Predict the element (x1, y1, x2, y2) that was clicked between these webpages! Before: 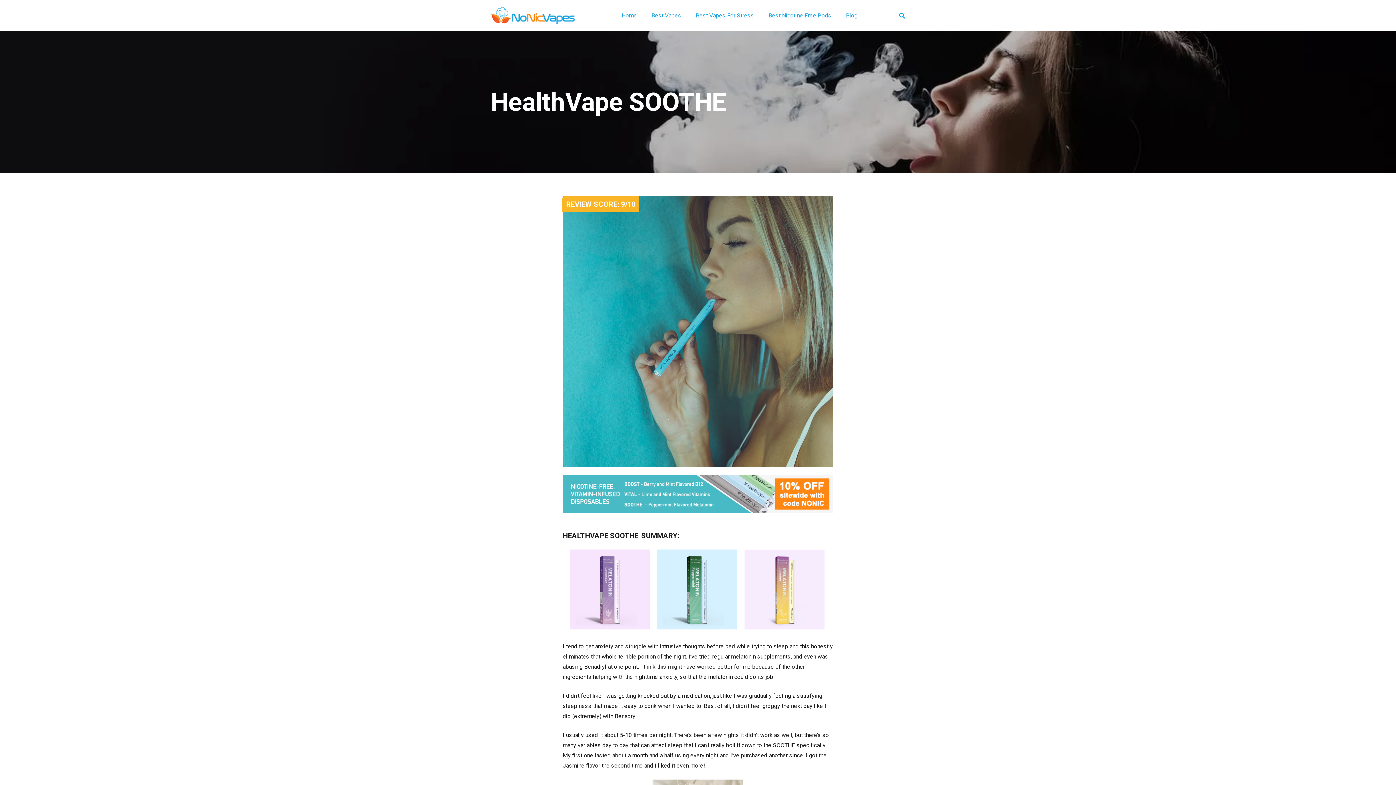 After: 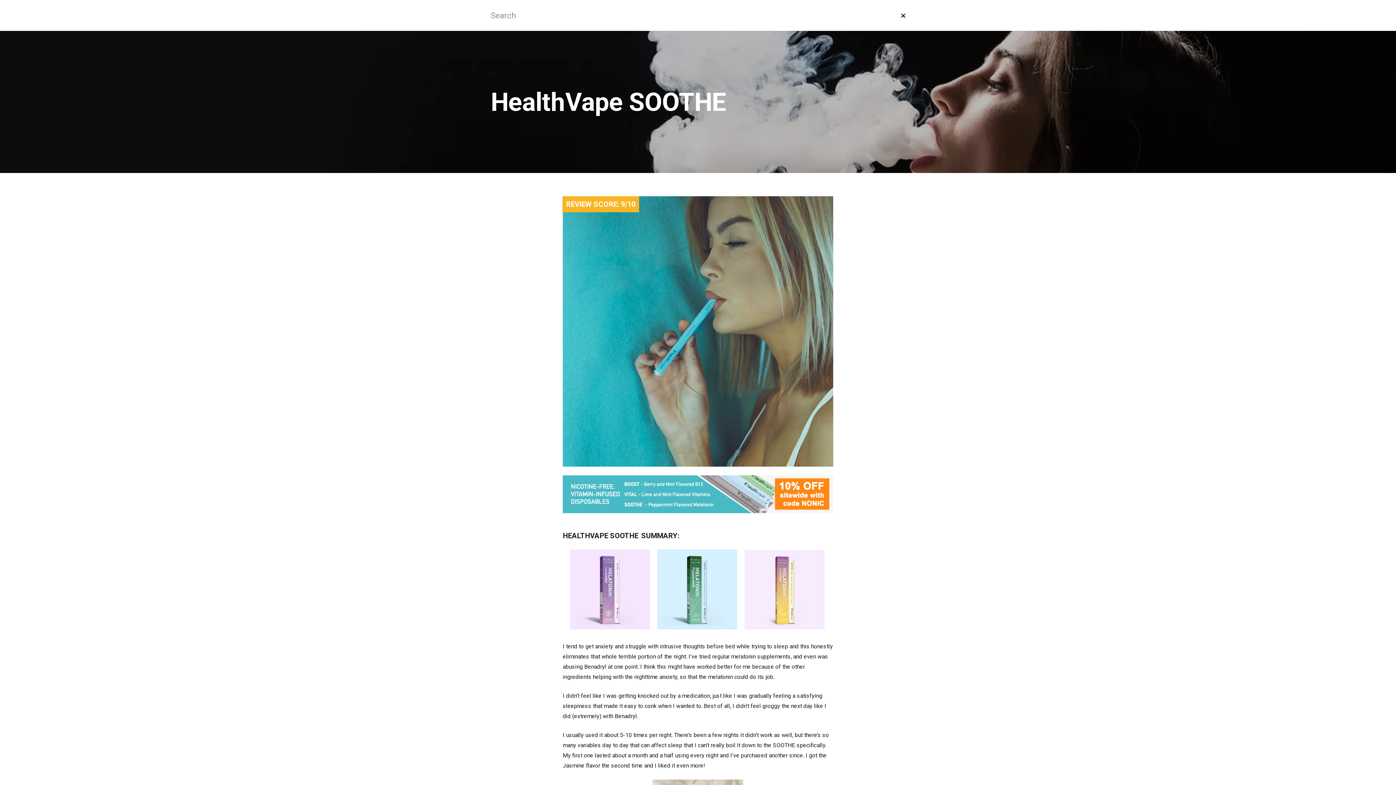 Action: label: Search bbox: (895, 7, 908, 23)